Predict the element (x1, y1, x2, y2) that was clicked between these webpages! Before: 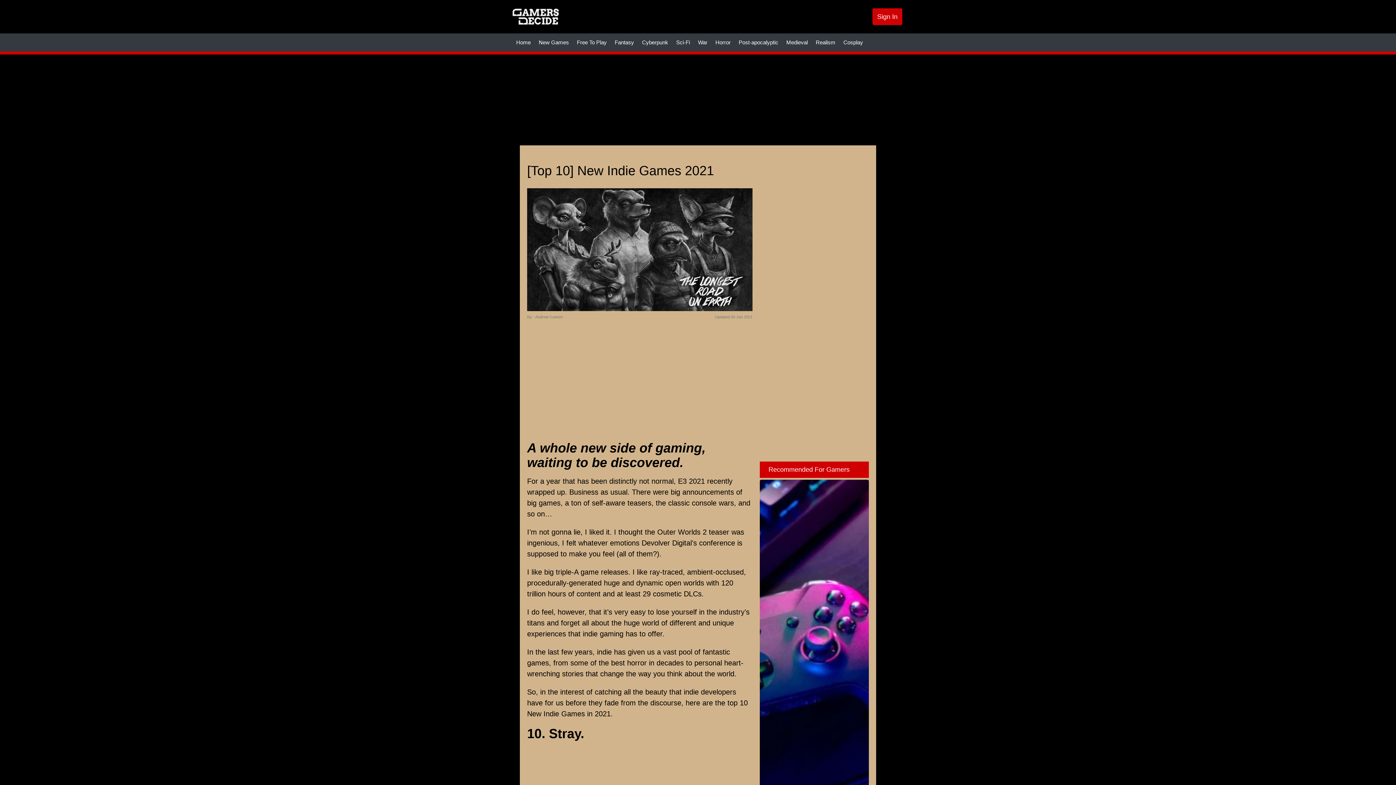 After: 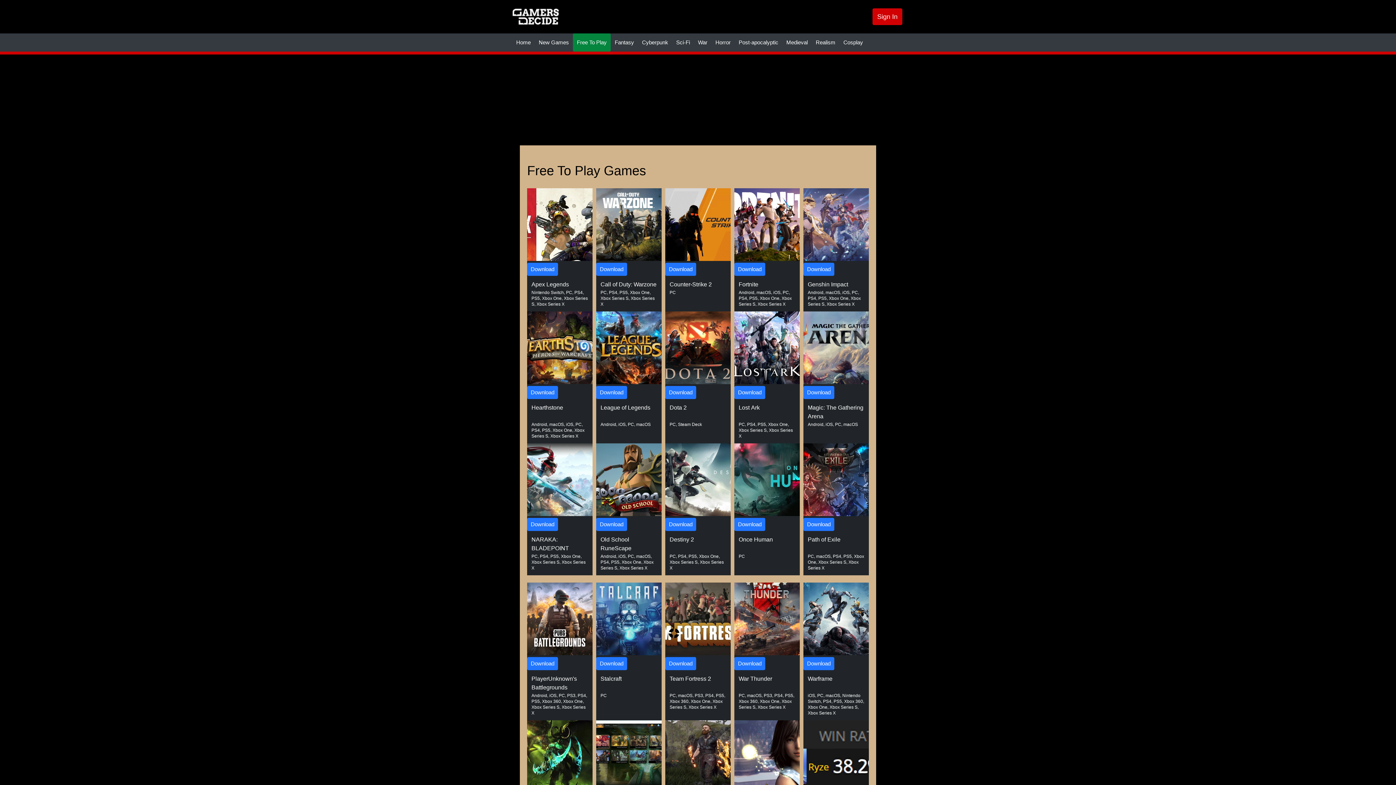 Action: bbox: (573, 33, 610, 51) label: Free To Play